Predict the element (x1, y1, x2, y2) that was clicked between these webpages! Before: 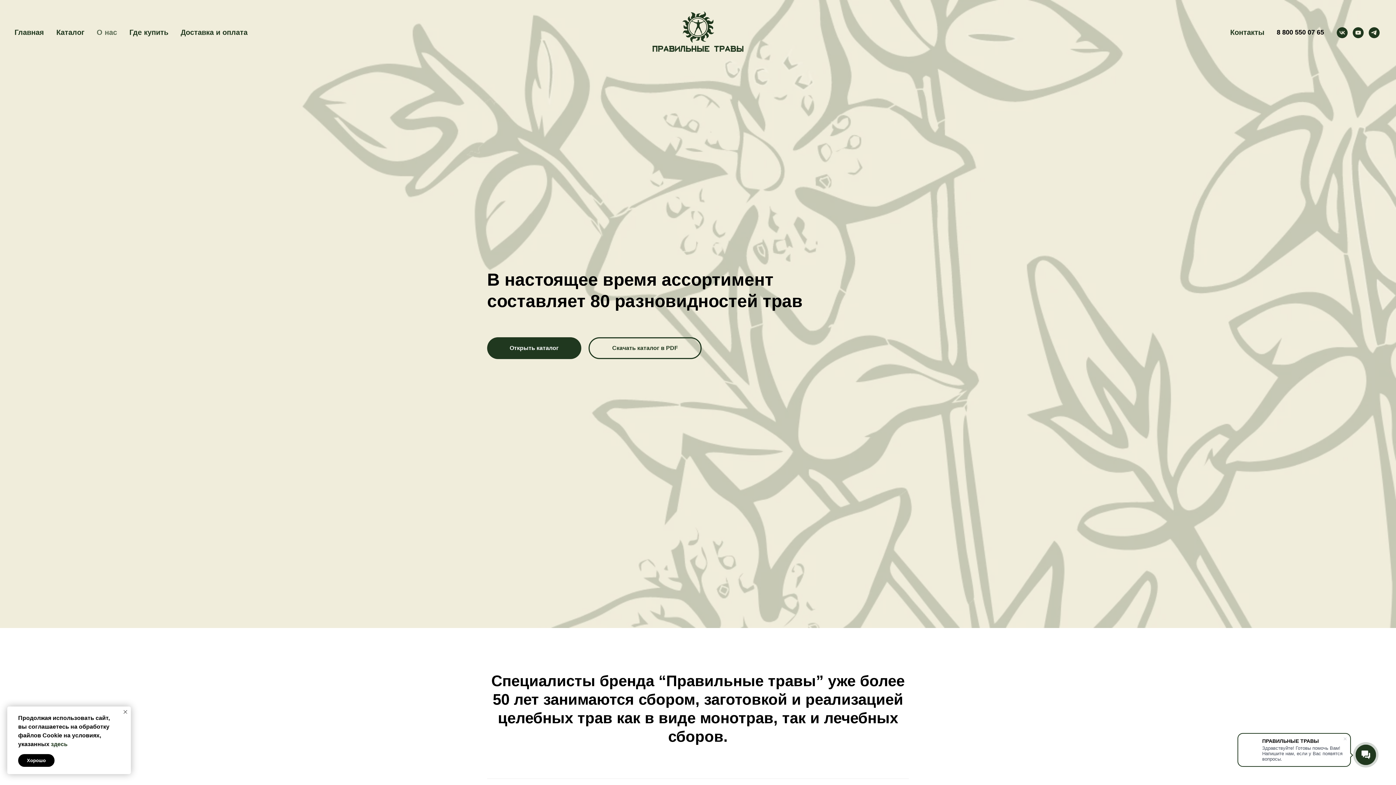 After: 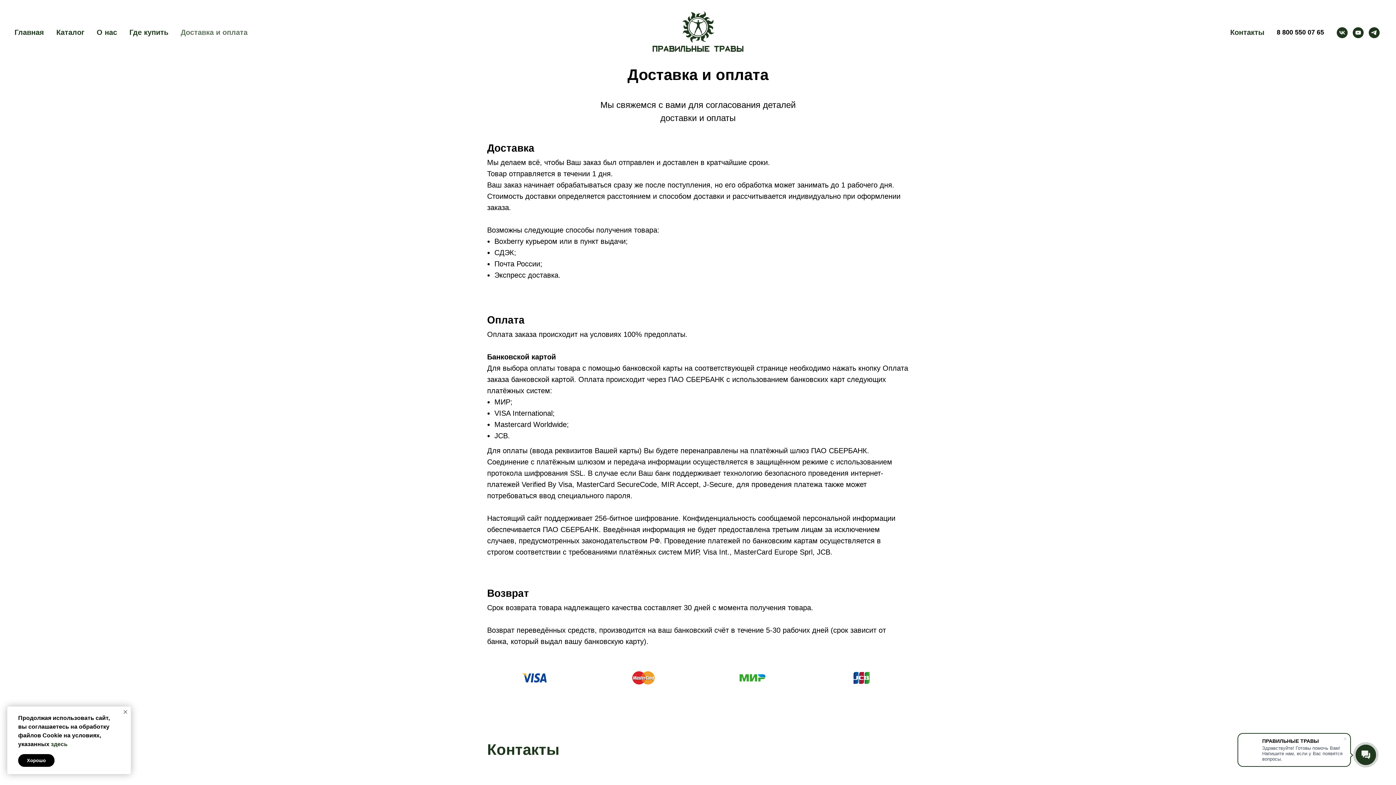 Action: bbox: (180, 28, 247, 36) label: Доставка и оплата